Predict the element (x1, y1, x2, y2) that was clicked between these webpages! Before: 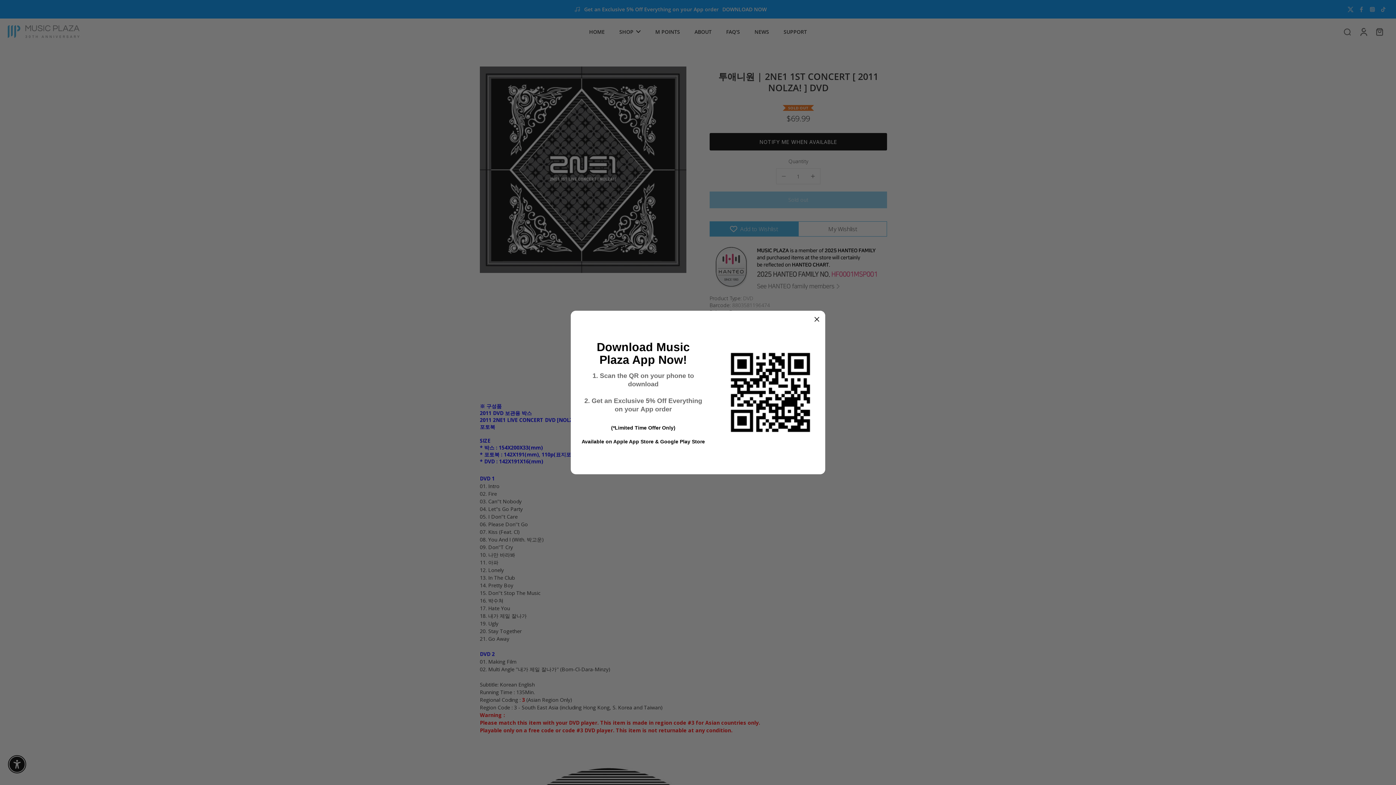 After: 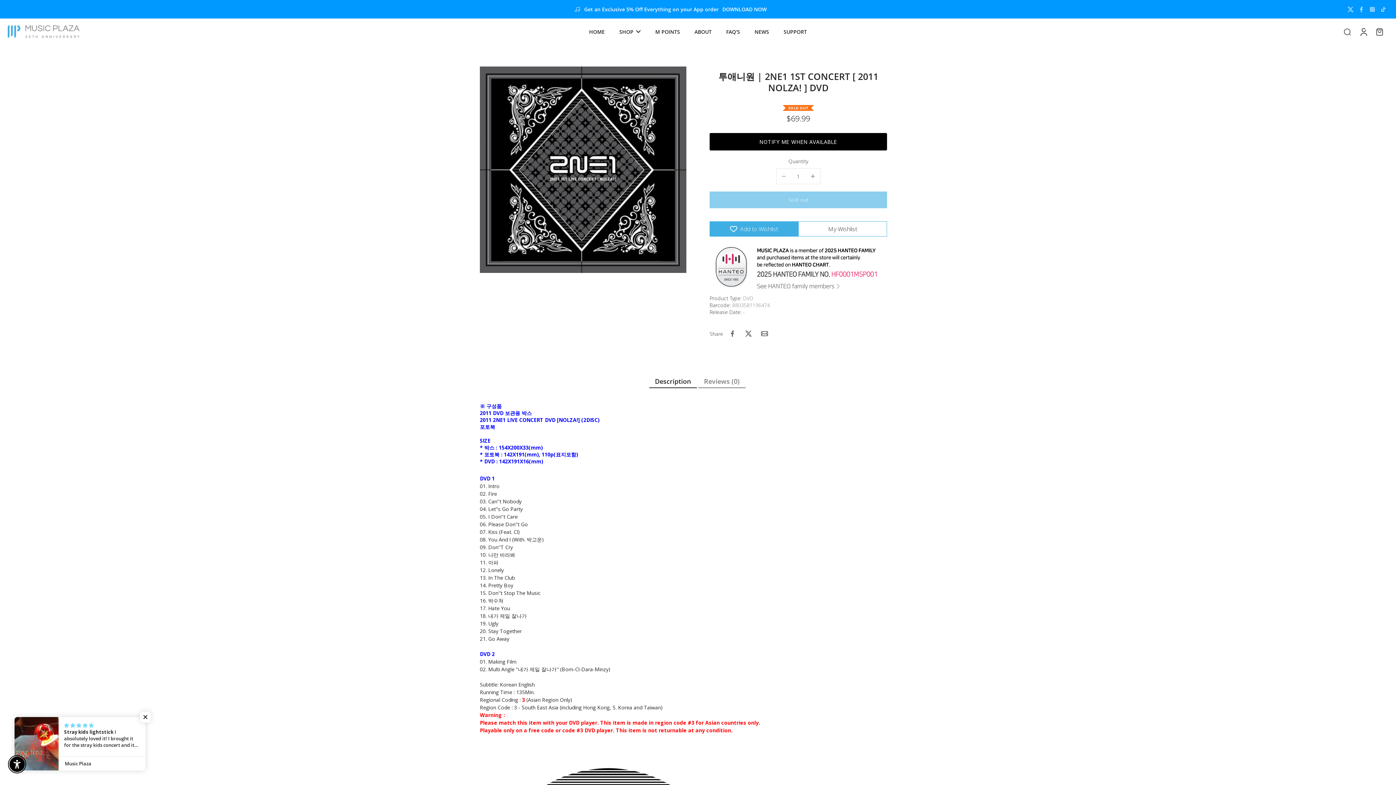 Action: bbox: (814, 315, 820, 322)